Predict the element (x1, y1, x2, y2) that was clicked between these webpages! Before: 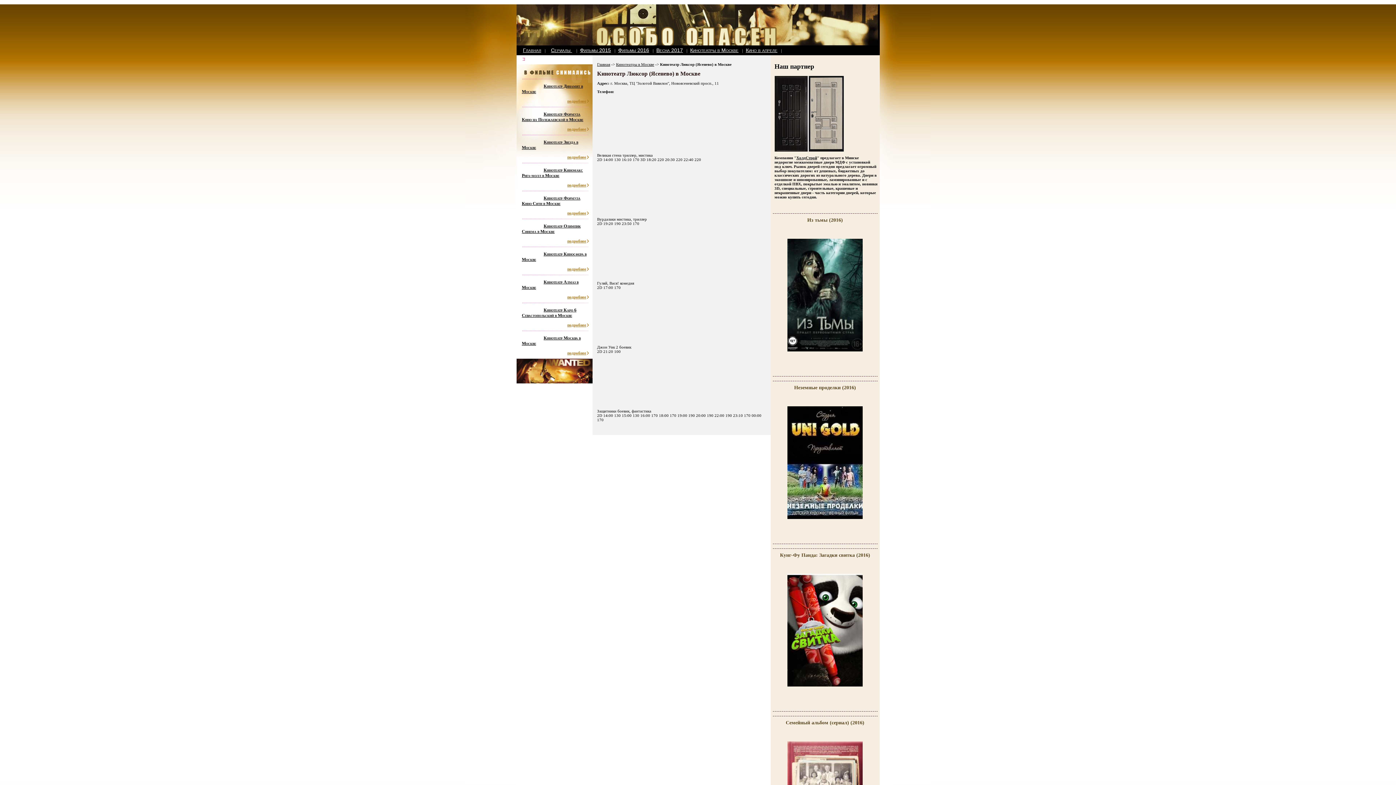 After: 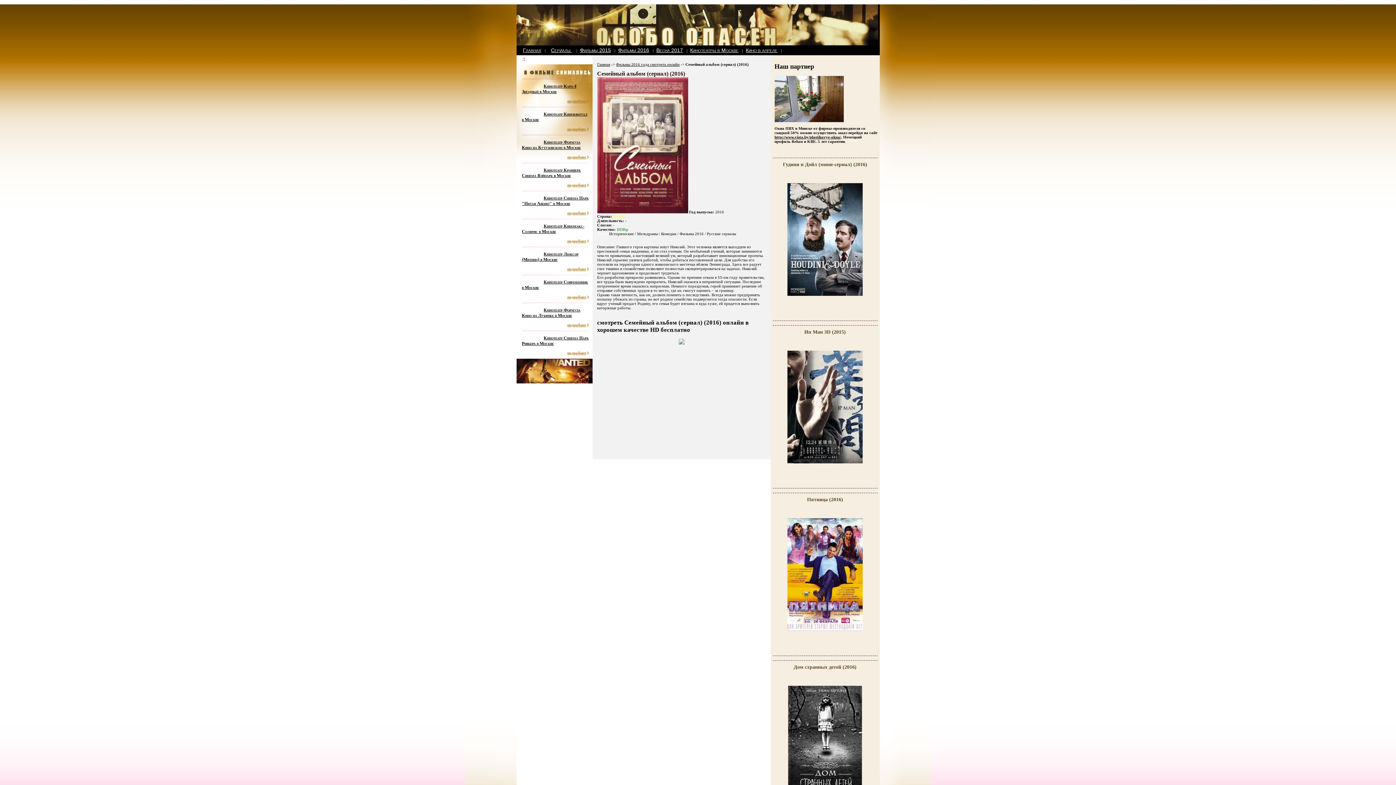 Action: bbox: (786, 720, 864, 725) label: Семейный альбом (сериал) (2016)